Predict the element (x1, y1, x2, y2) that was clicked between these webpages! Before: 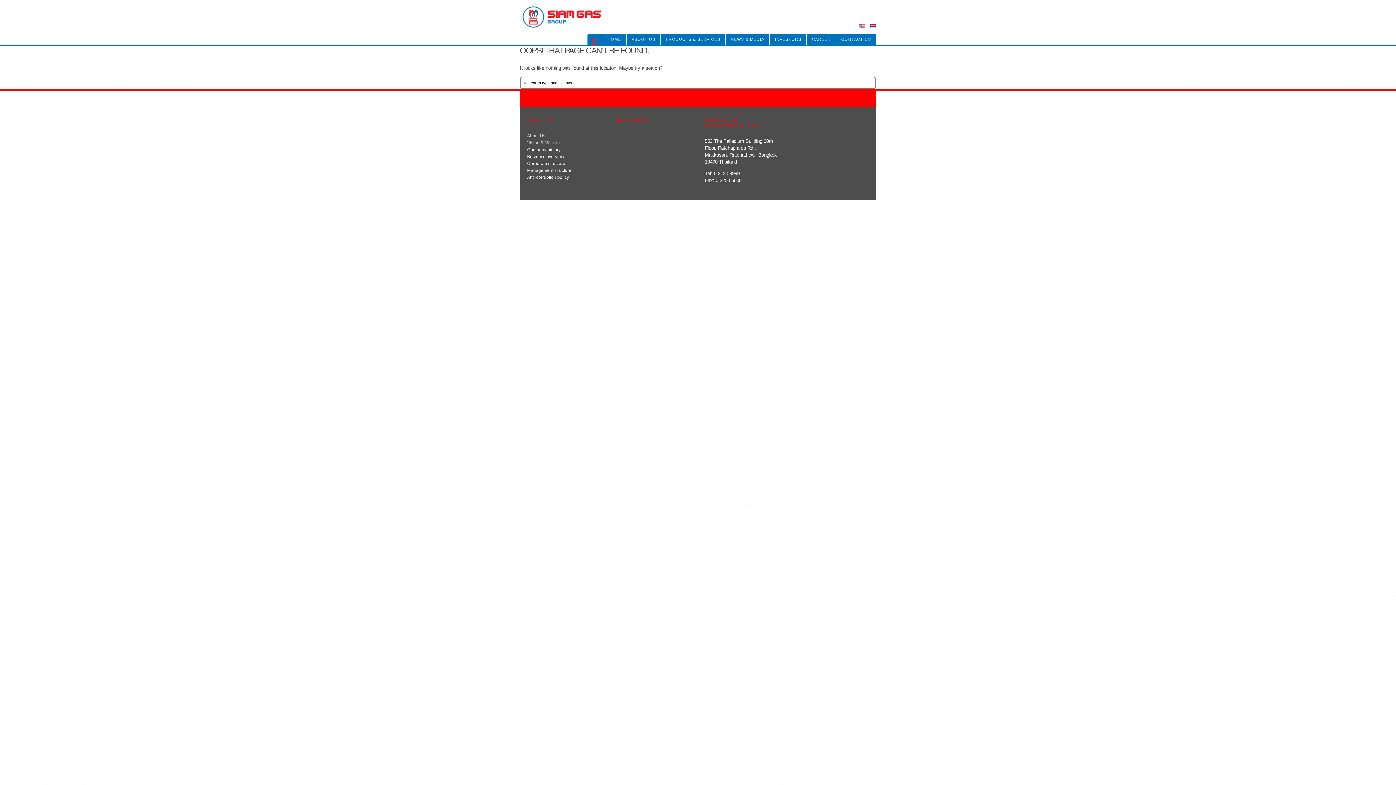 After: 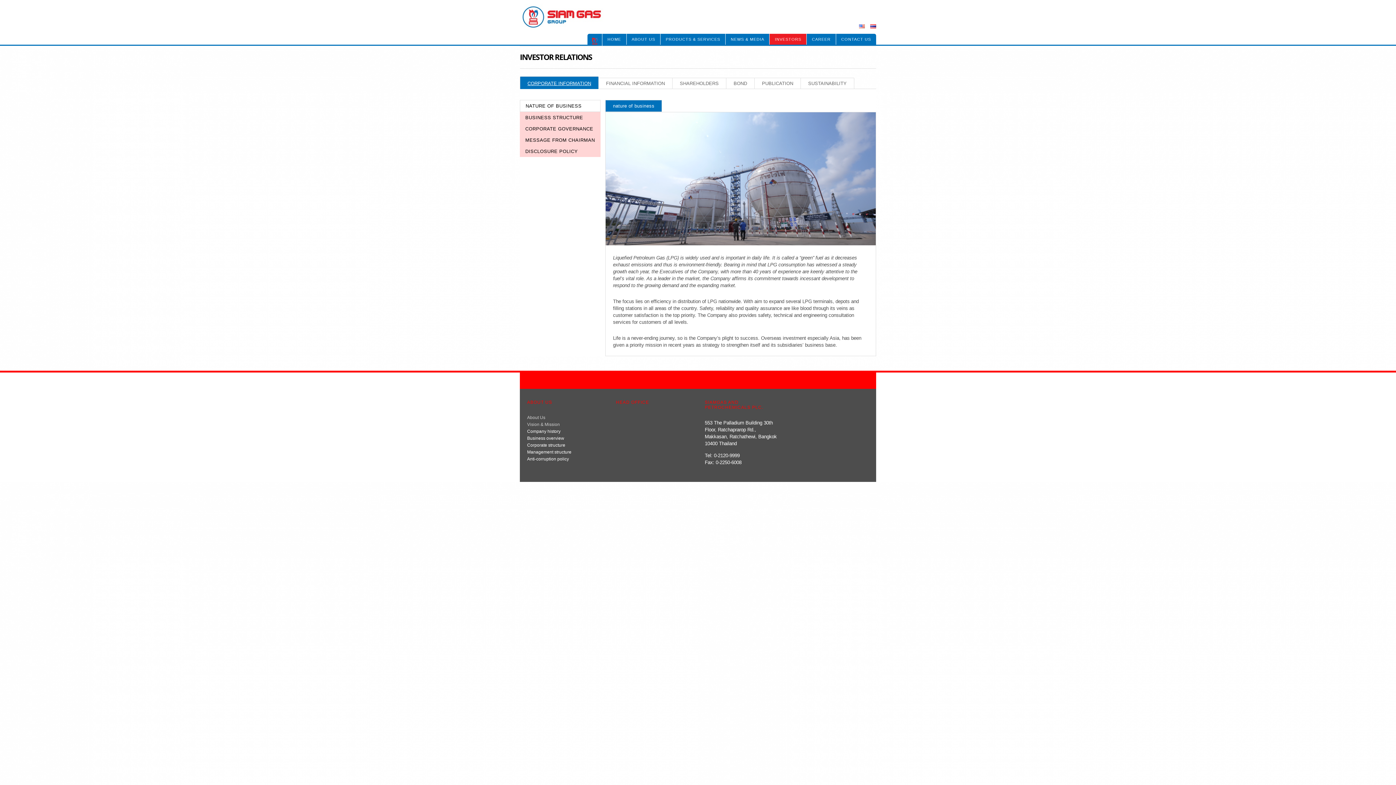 Action: label: INVESTORS bbox: (769, 33, 806, 44)